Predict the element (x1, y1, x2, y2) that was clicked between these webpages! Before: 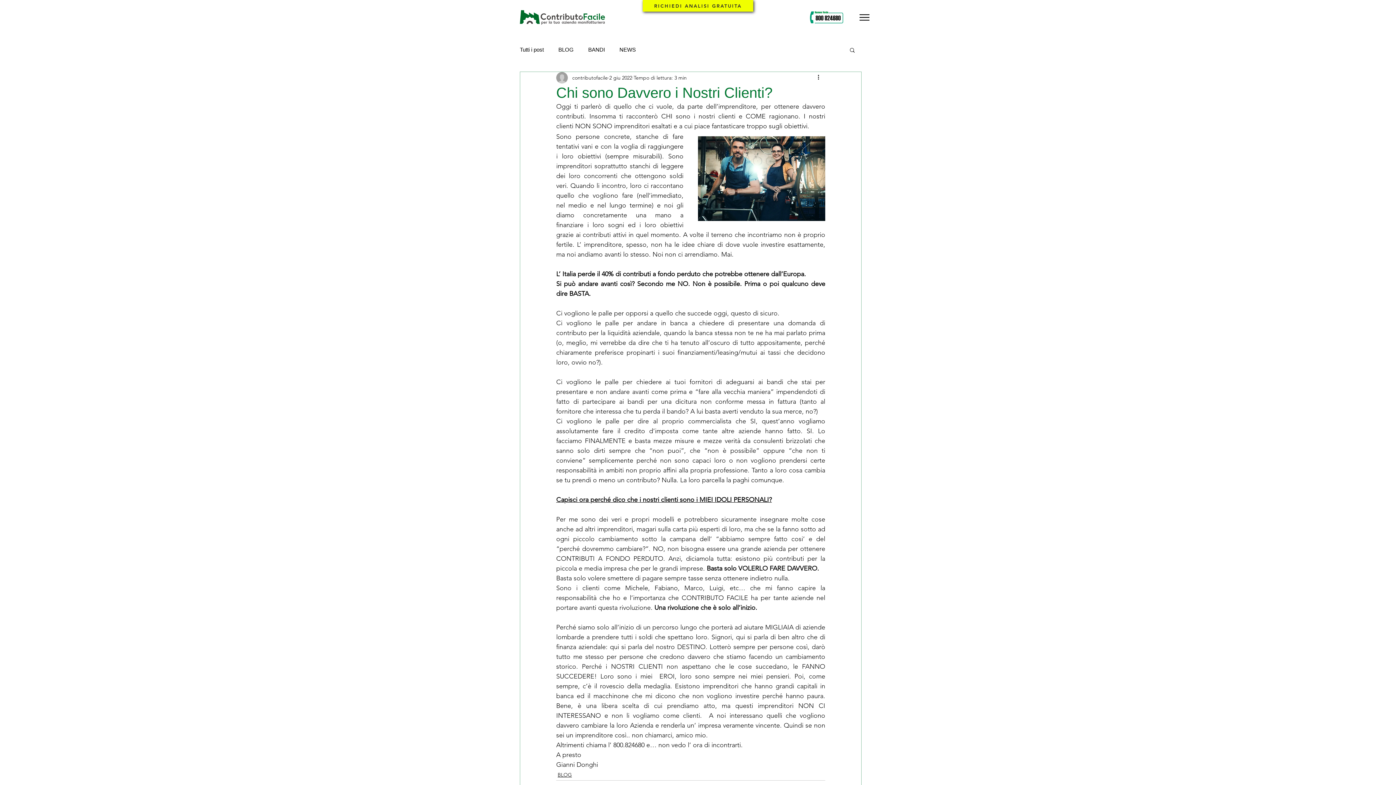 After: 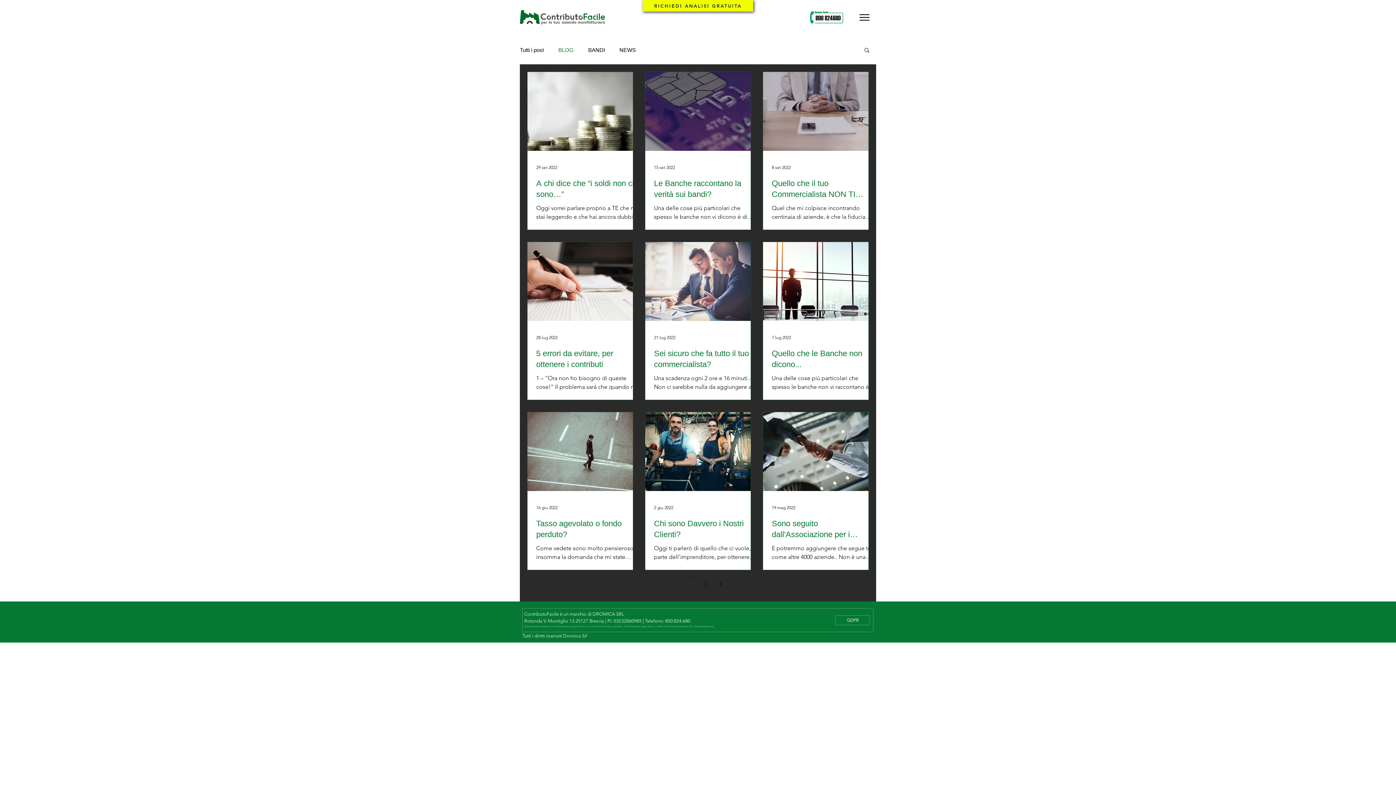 Action: label: BLOG bbox: (558, 46, 573, 53)